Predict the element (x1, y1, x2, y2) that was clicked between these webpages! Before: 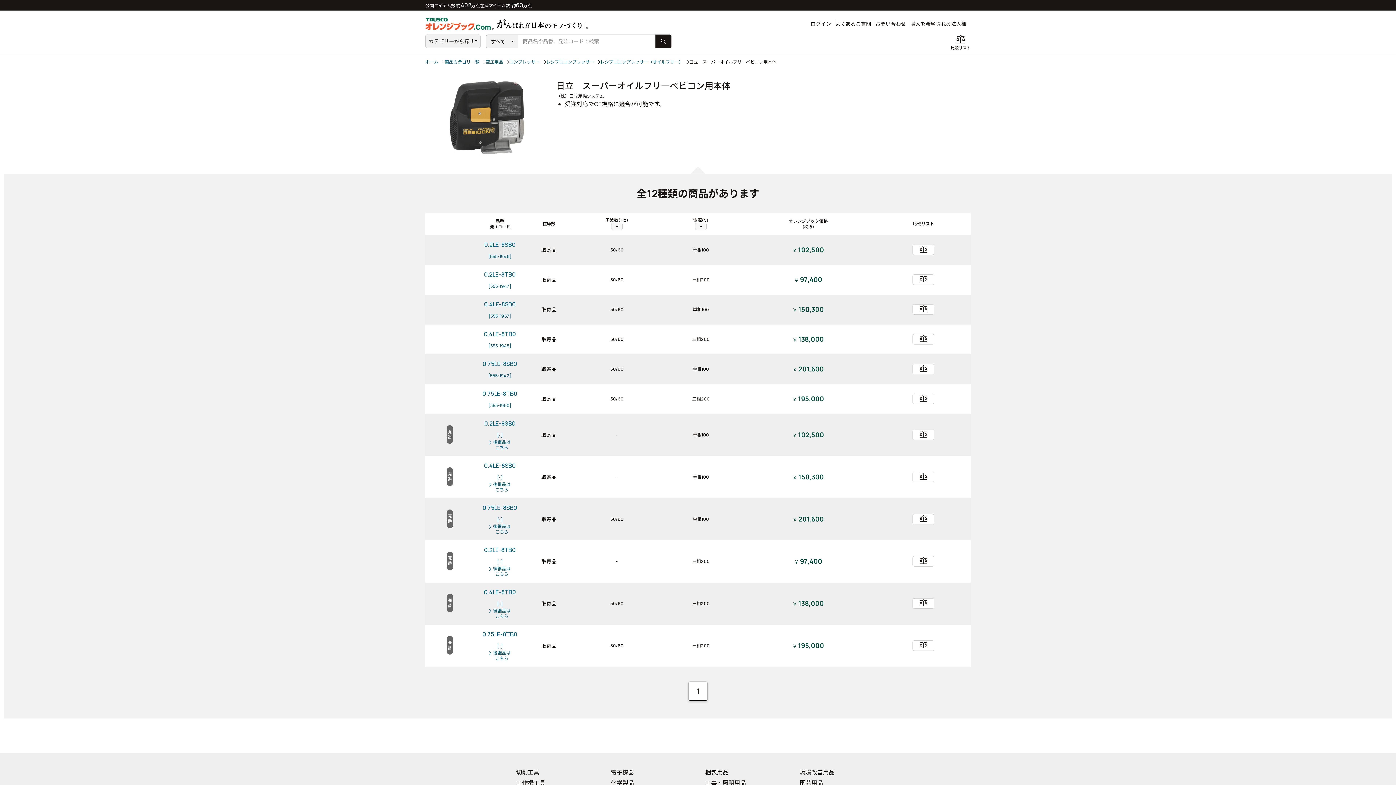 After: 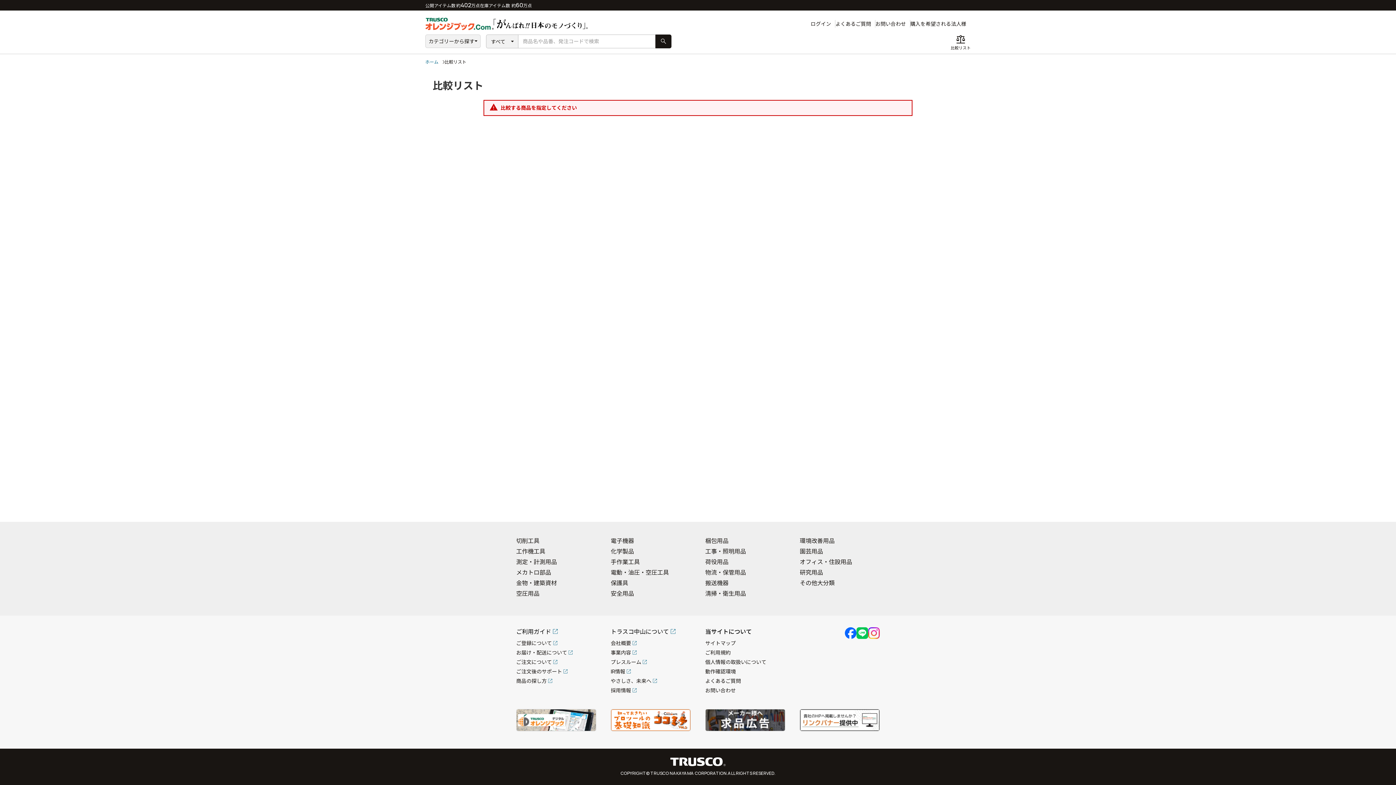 Action: label: balance
比較リスト bbox: (950, 34, 970, 50)